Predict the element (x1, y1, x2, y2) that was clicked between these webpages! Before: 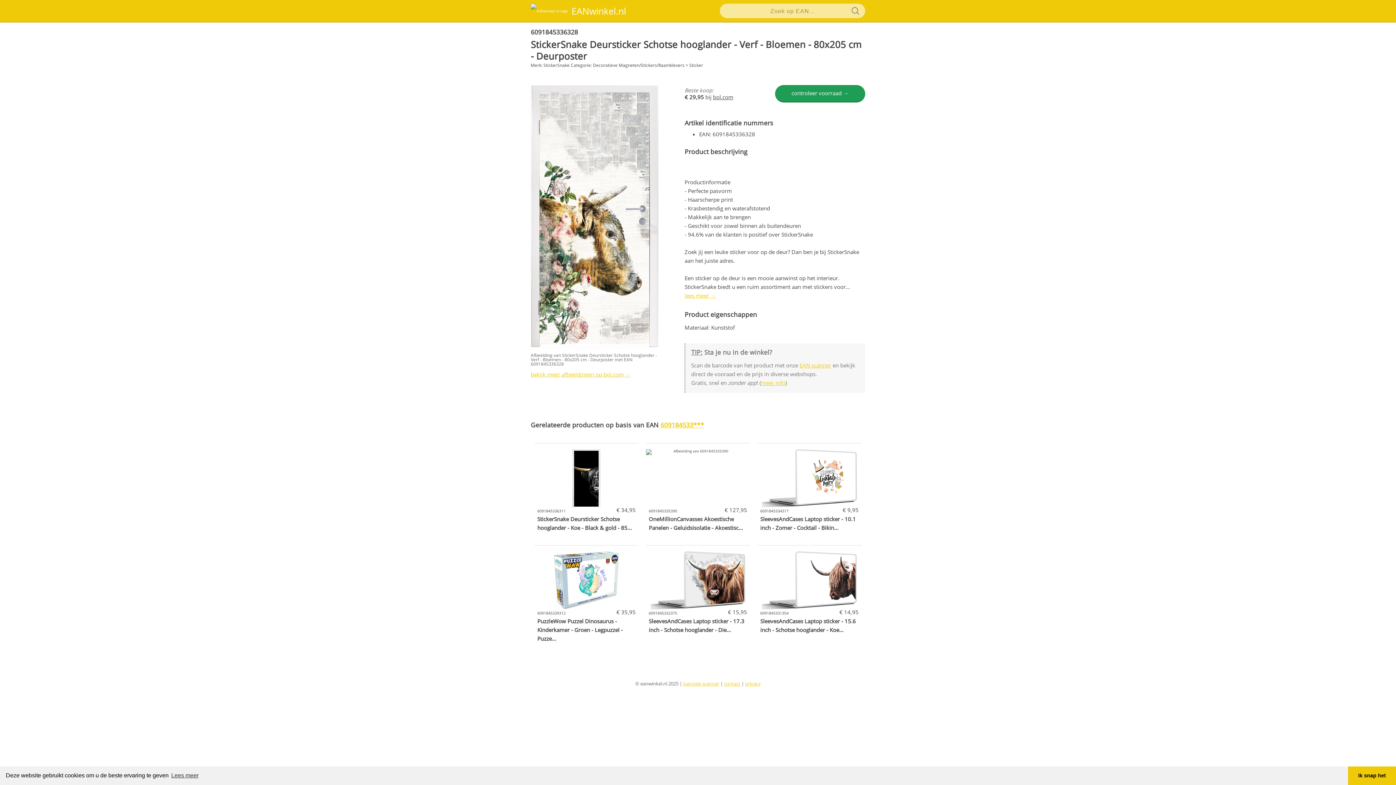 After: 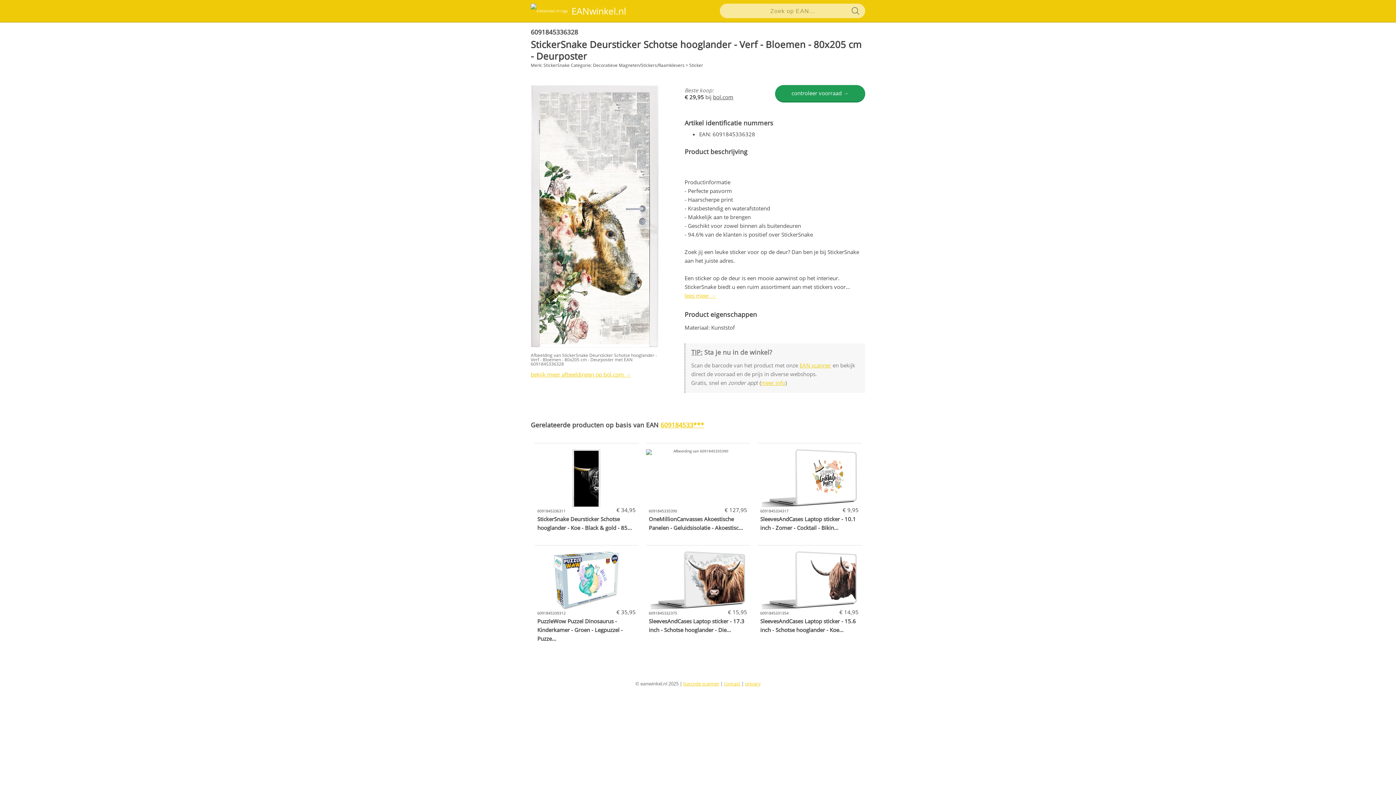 Action: bbox: (1348, 766, 1396, 785) label: dismiss cookie message